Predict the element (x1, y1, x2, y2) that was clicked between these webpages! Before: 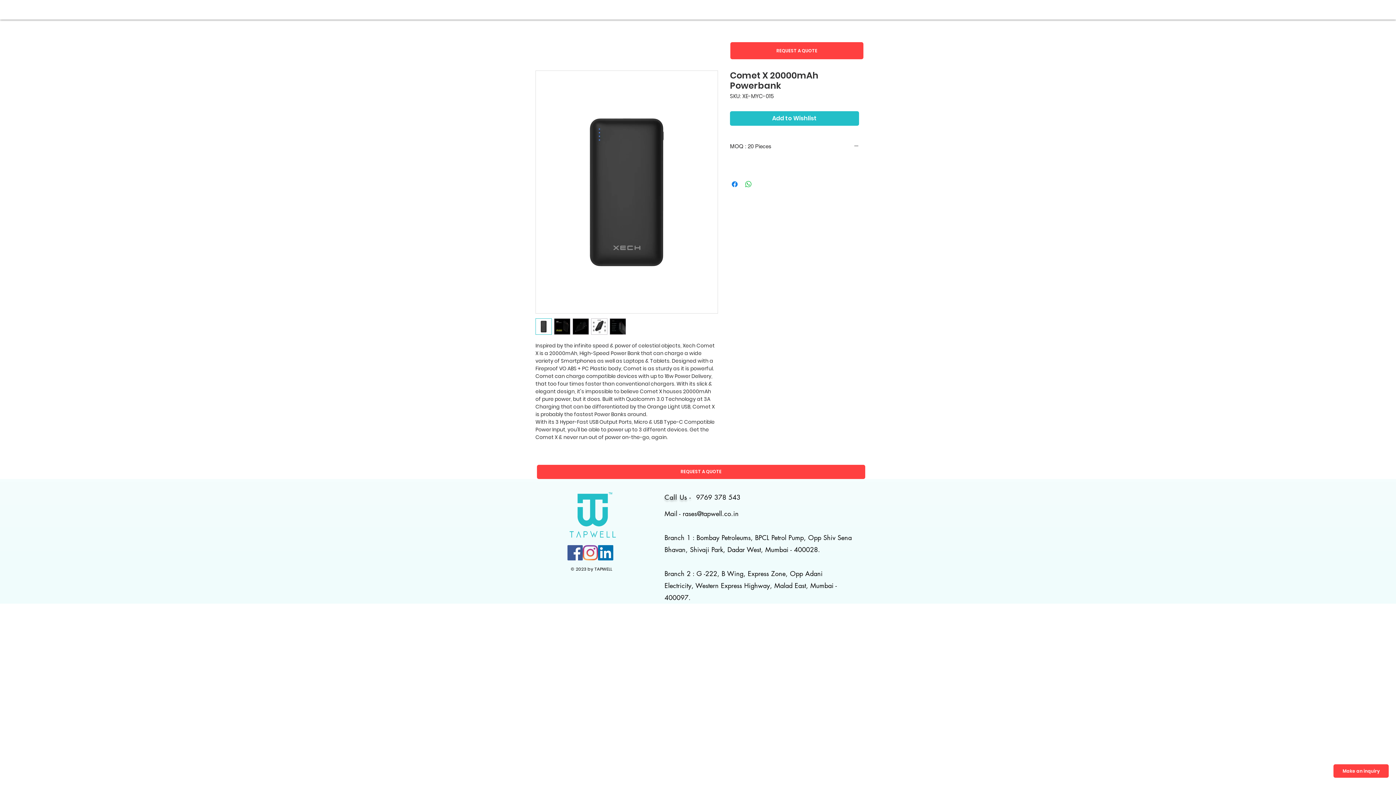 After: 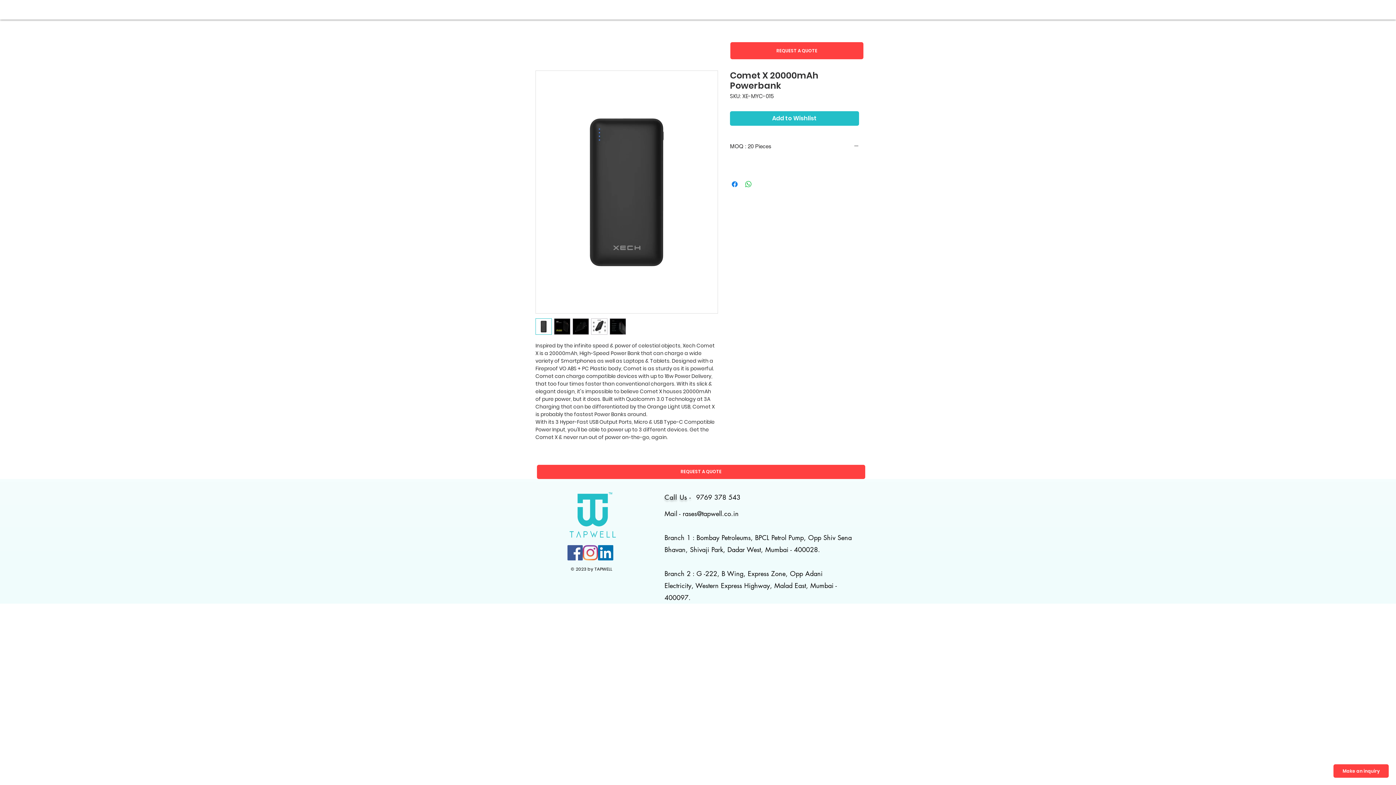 Action: bbox: (572, 318, 589, 334)